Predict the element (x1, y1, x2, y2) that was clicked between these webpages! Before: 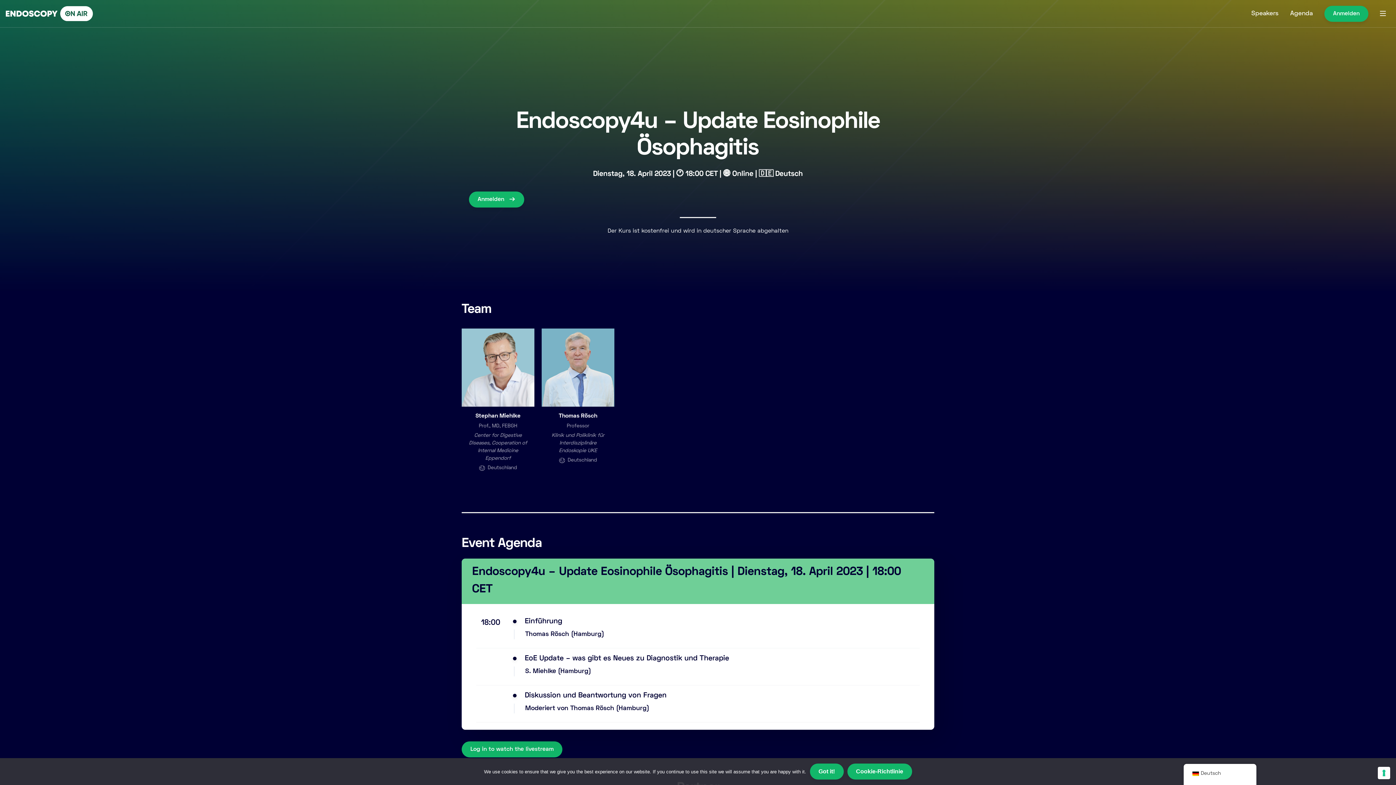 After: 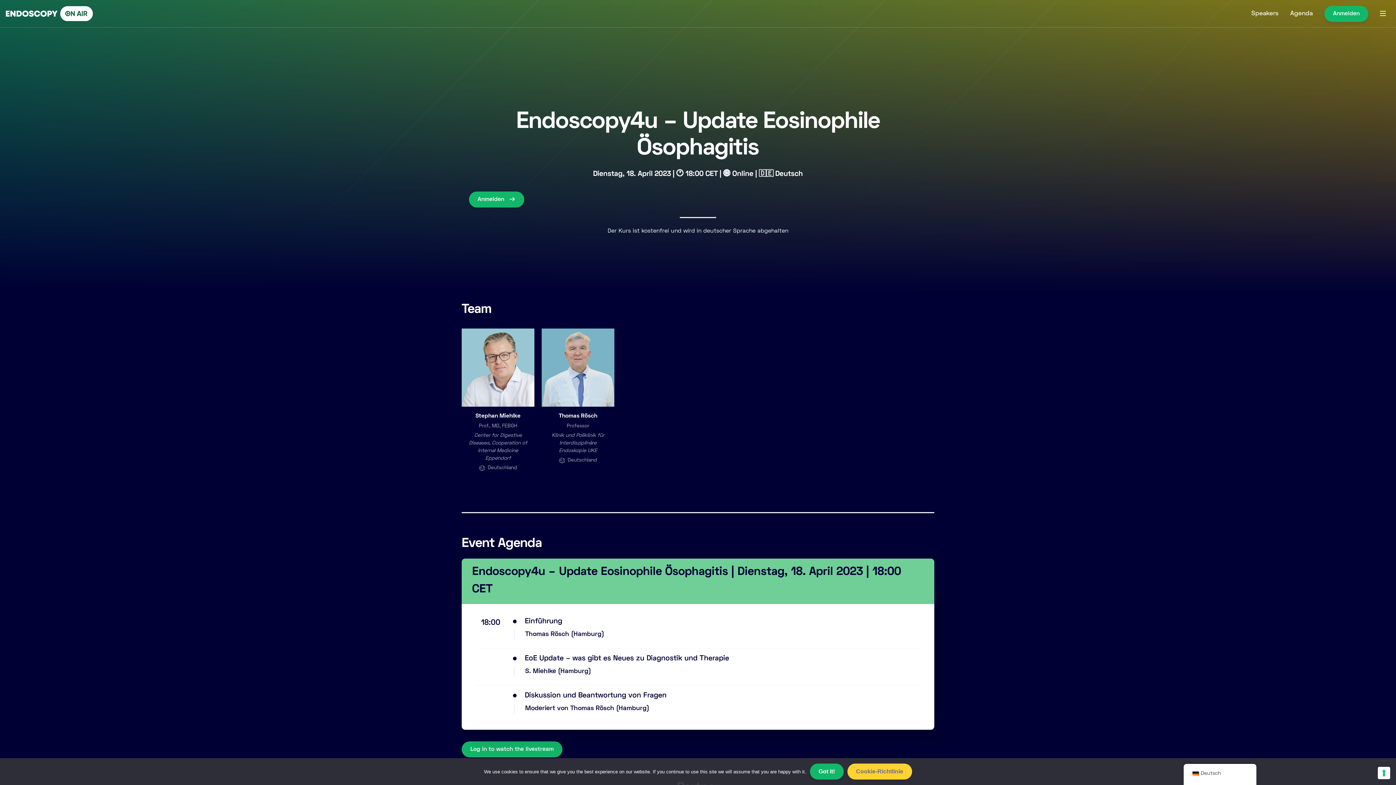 Action: label: Cookie-Richtlinie bbox: (847, 764, 912, 780)